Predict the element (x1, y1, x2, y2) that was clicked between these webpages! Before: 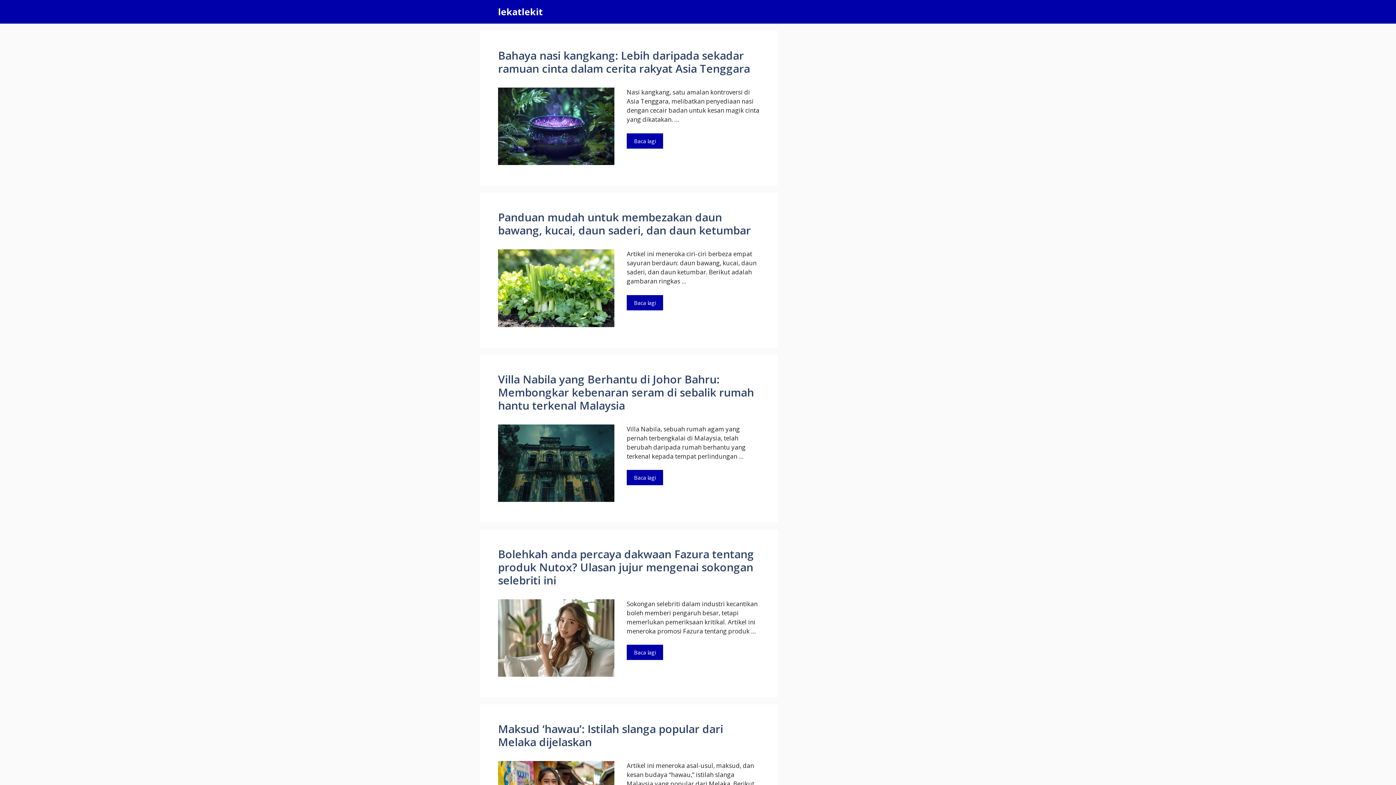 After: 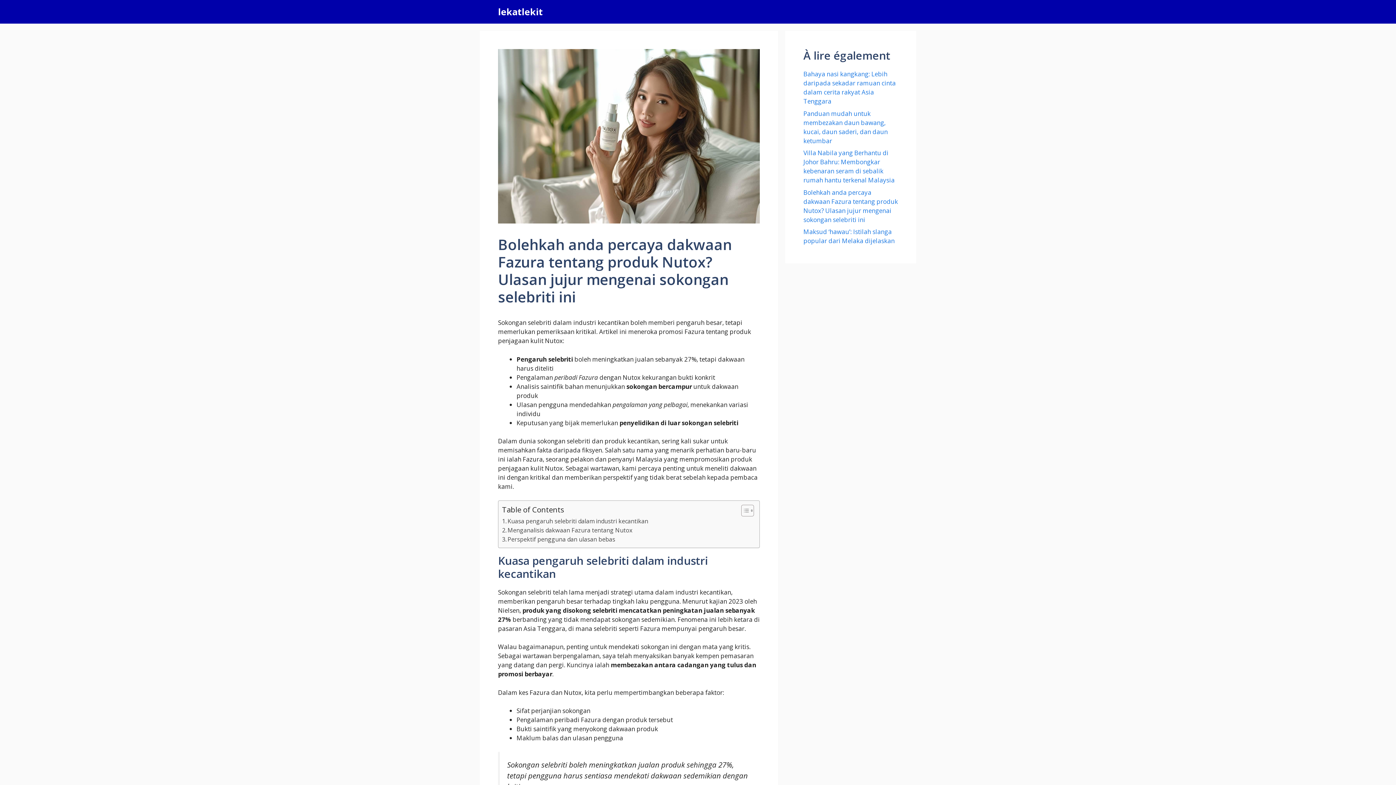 Action: bbox: (498, 670, 614, 679)